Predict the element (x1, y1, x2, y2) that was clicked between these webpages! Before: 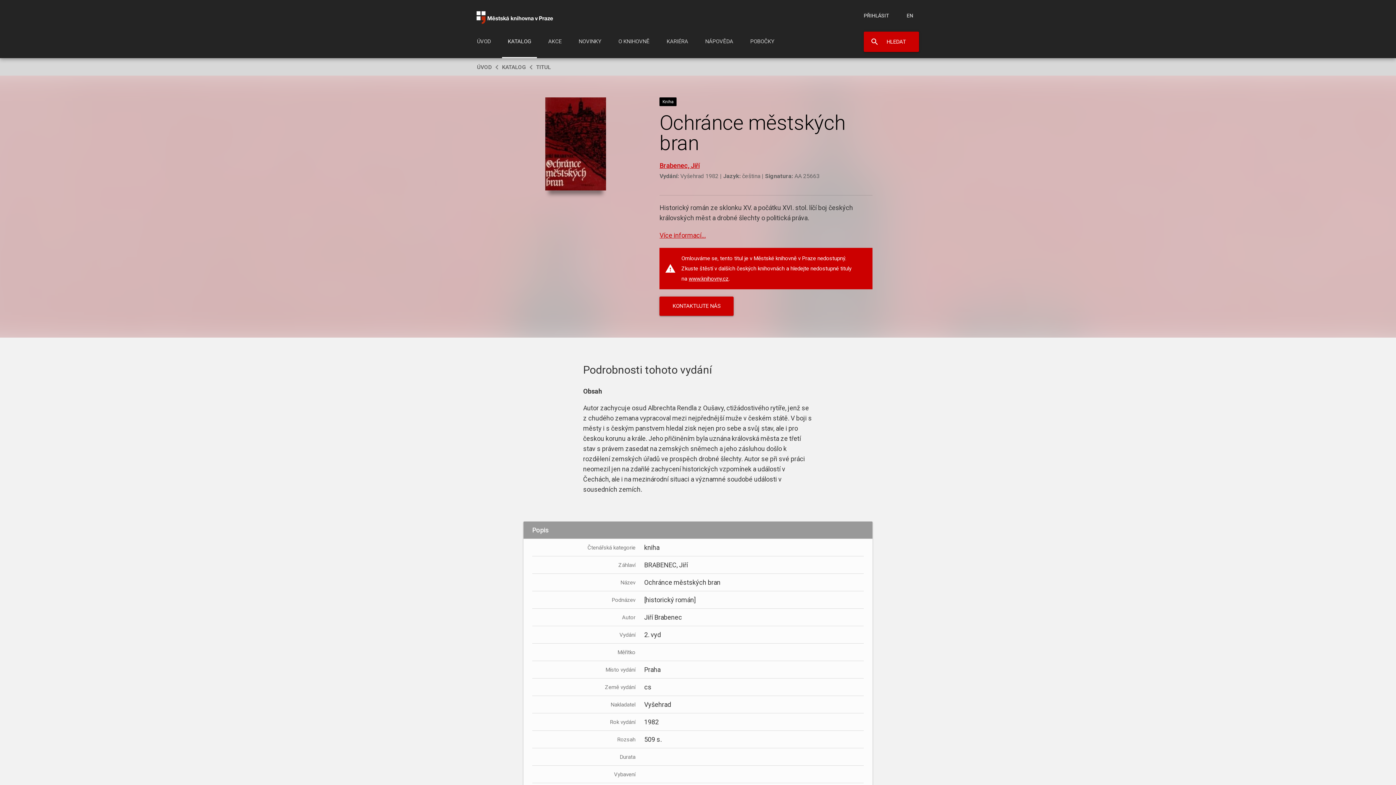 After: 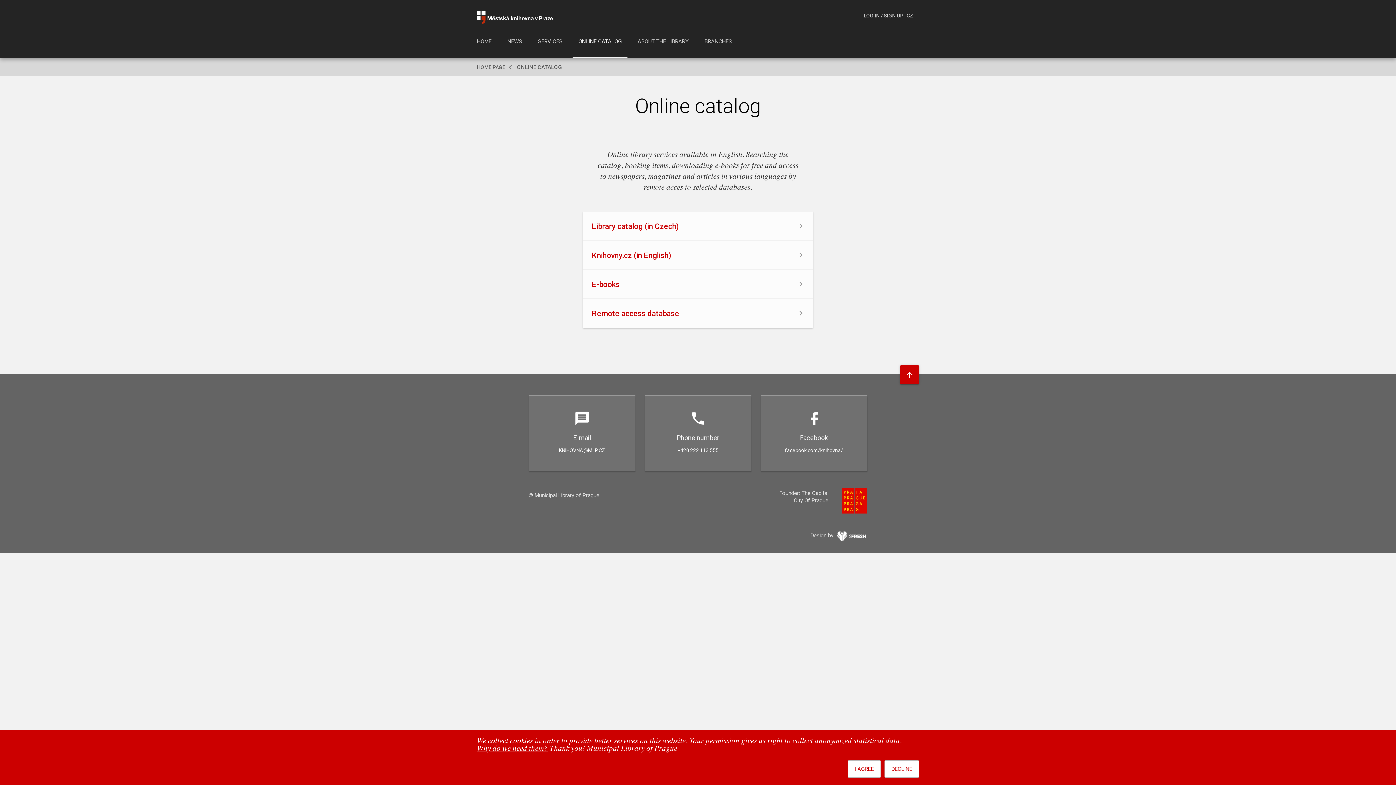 Action: label: EN bbox: (906, 12, 913, 18)